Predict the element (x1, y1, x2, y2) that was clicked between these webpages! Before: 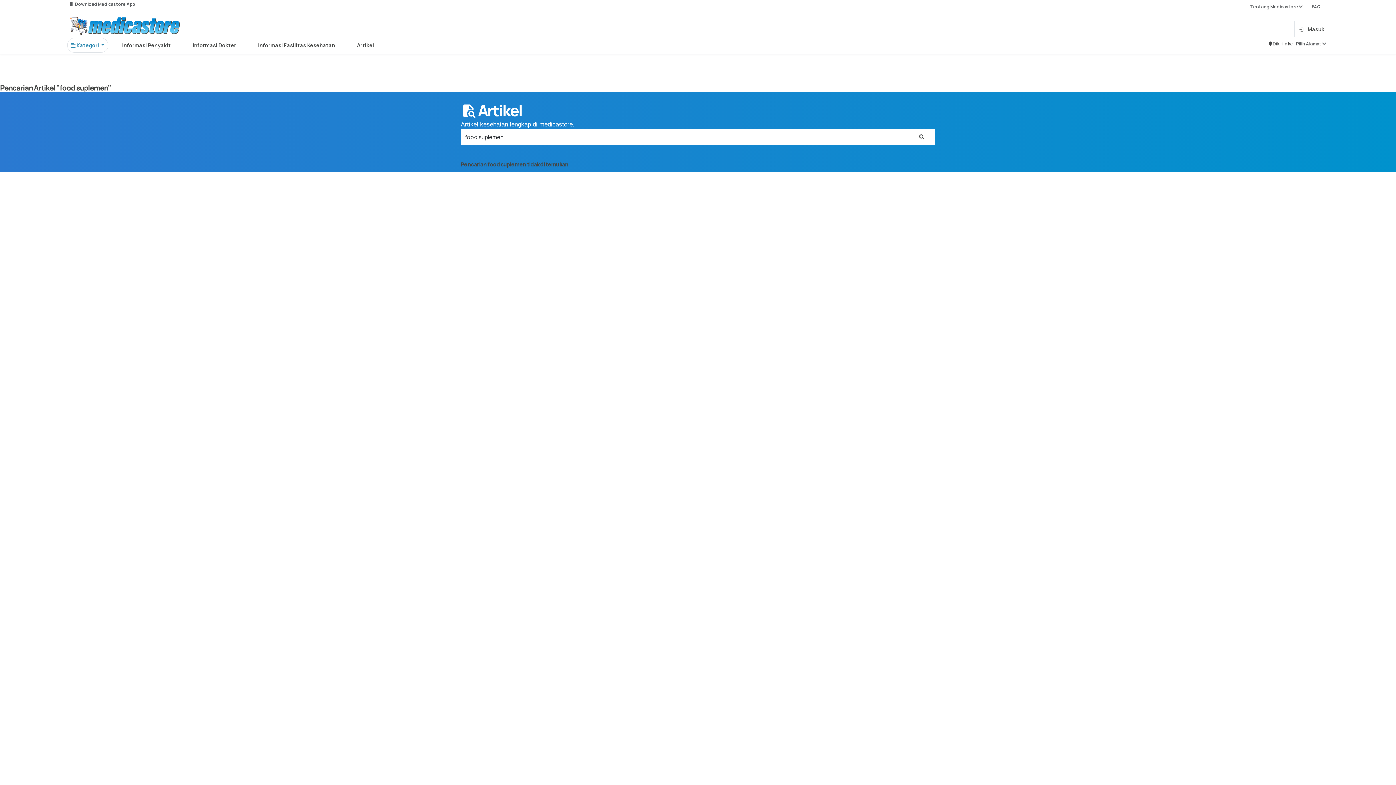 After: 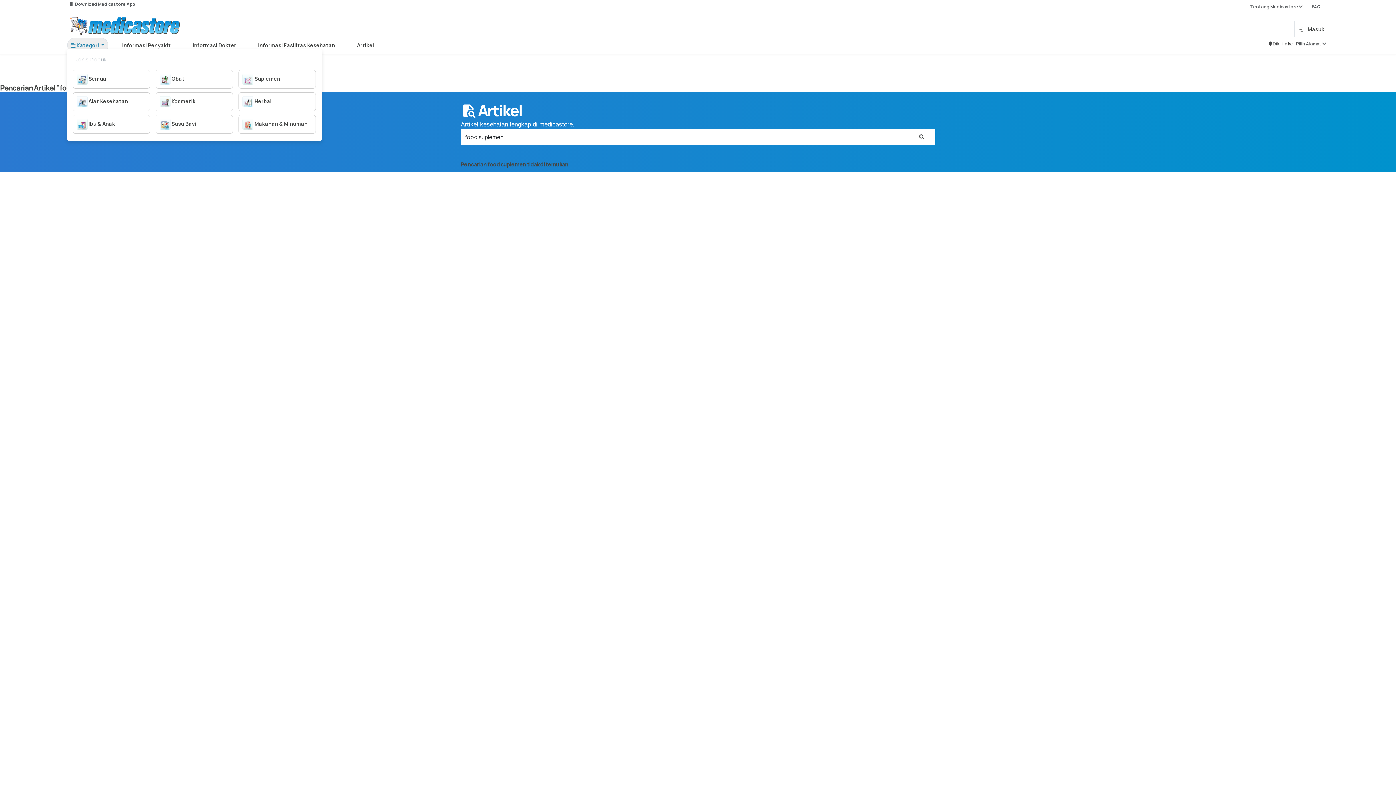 Action: bbox: (67, 37, 108, 52) label:  Kategori 